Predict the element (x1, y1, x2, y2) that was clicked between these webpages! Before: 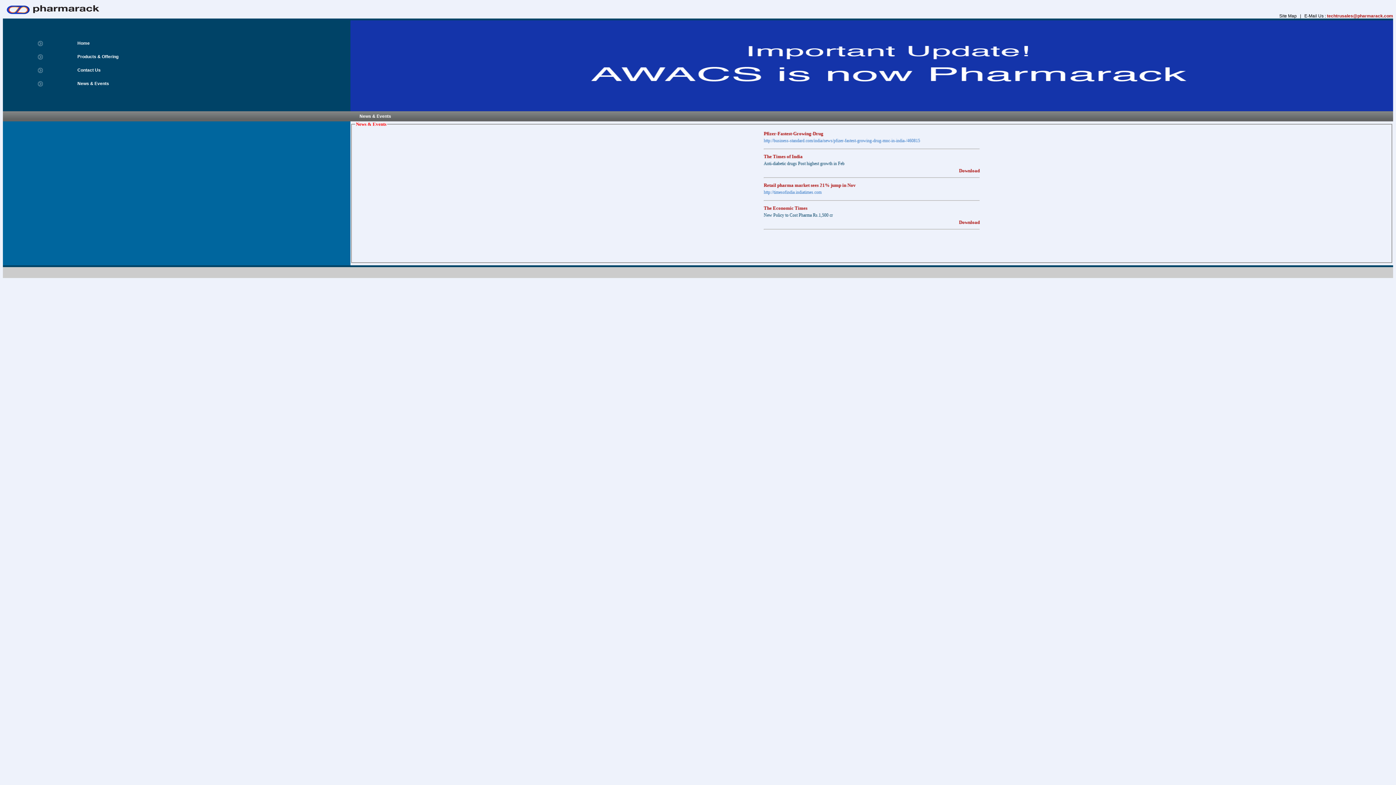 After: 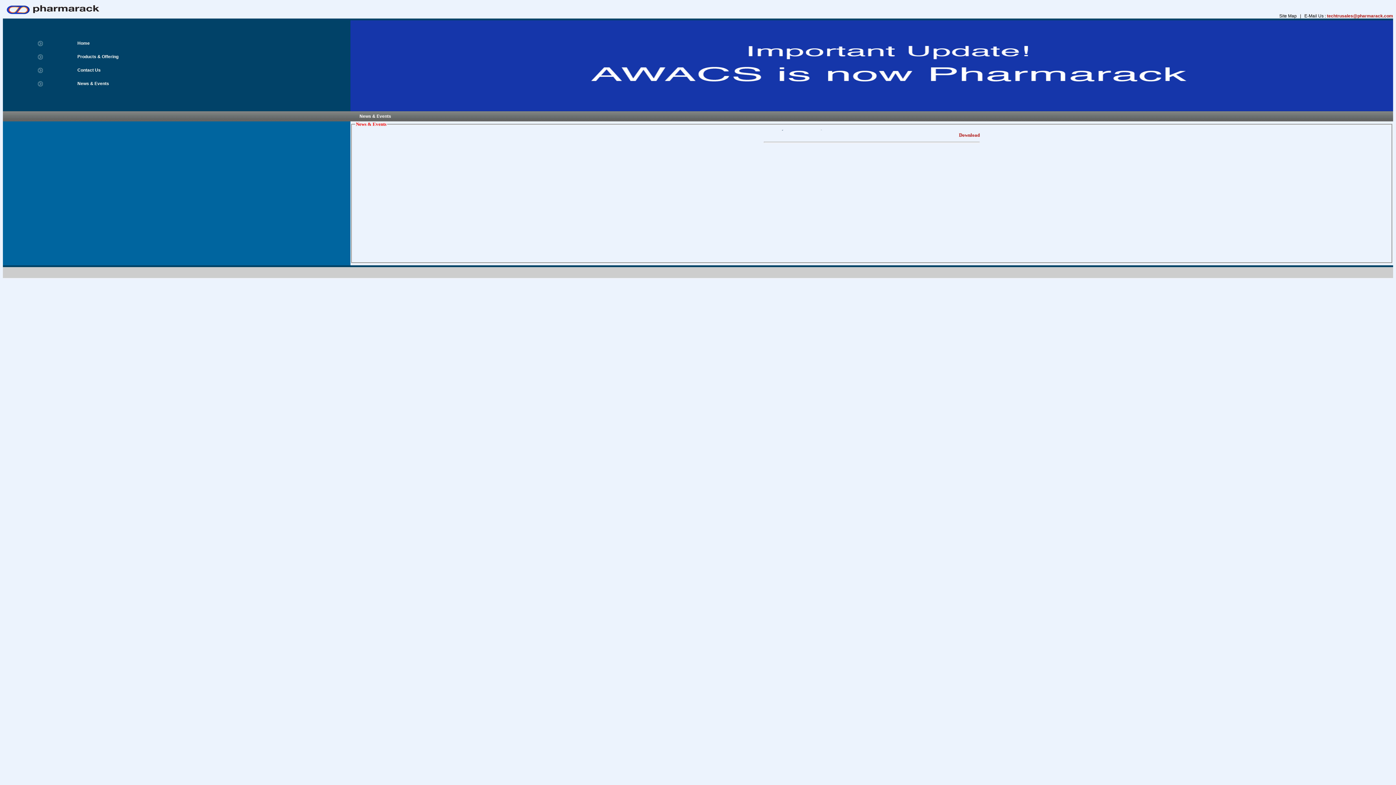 Action: label: News & Events bbox: (77, 81, 109, 86)